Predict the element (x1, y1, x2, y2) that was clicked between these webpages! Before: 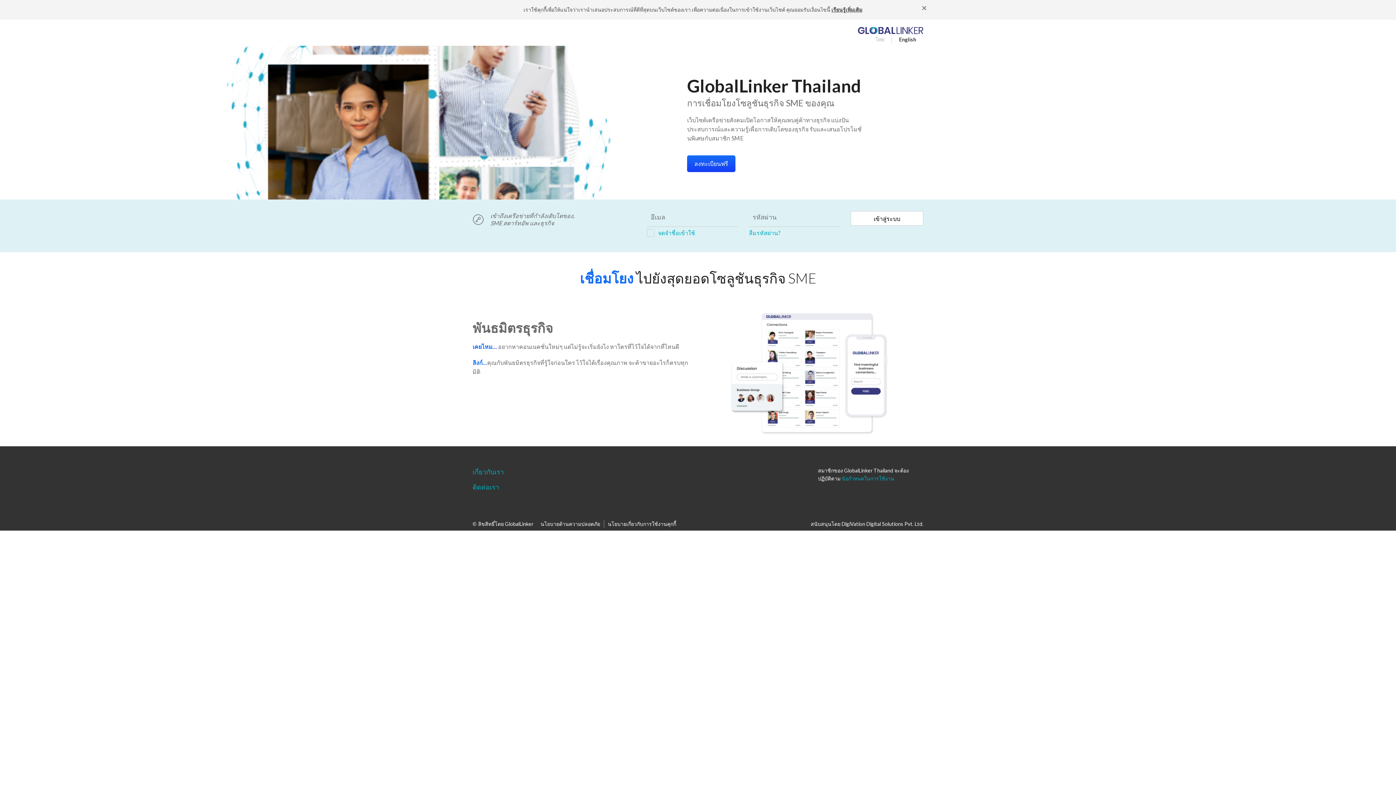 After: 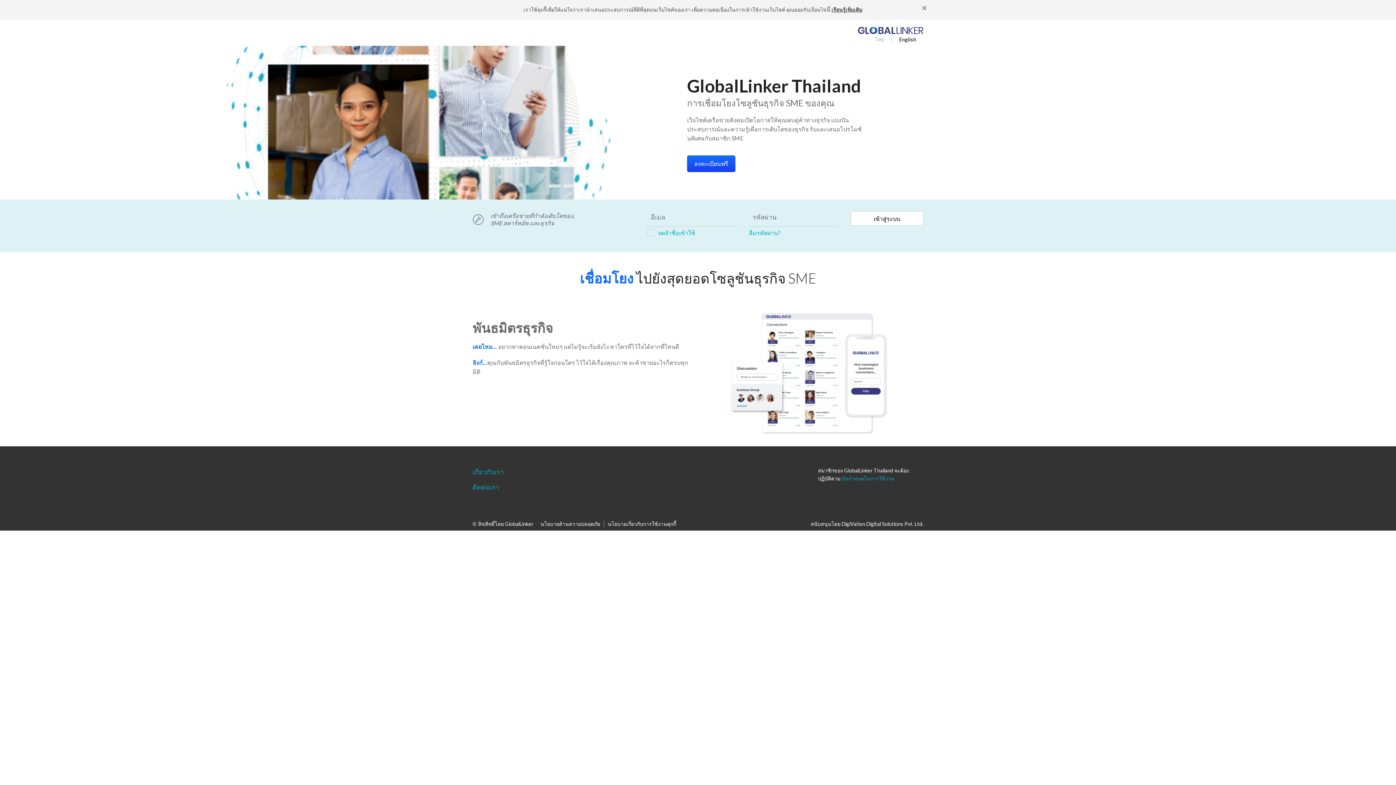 Action: bbox: (858, 26, 923, 33)